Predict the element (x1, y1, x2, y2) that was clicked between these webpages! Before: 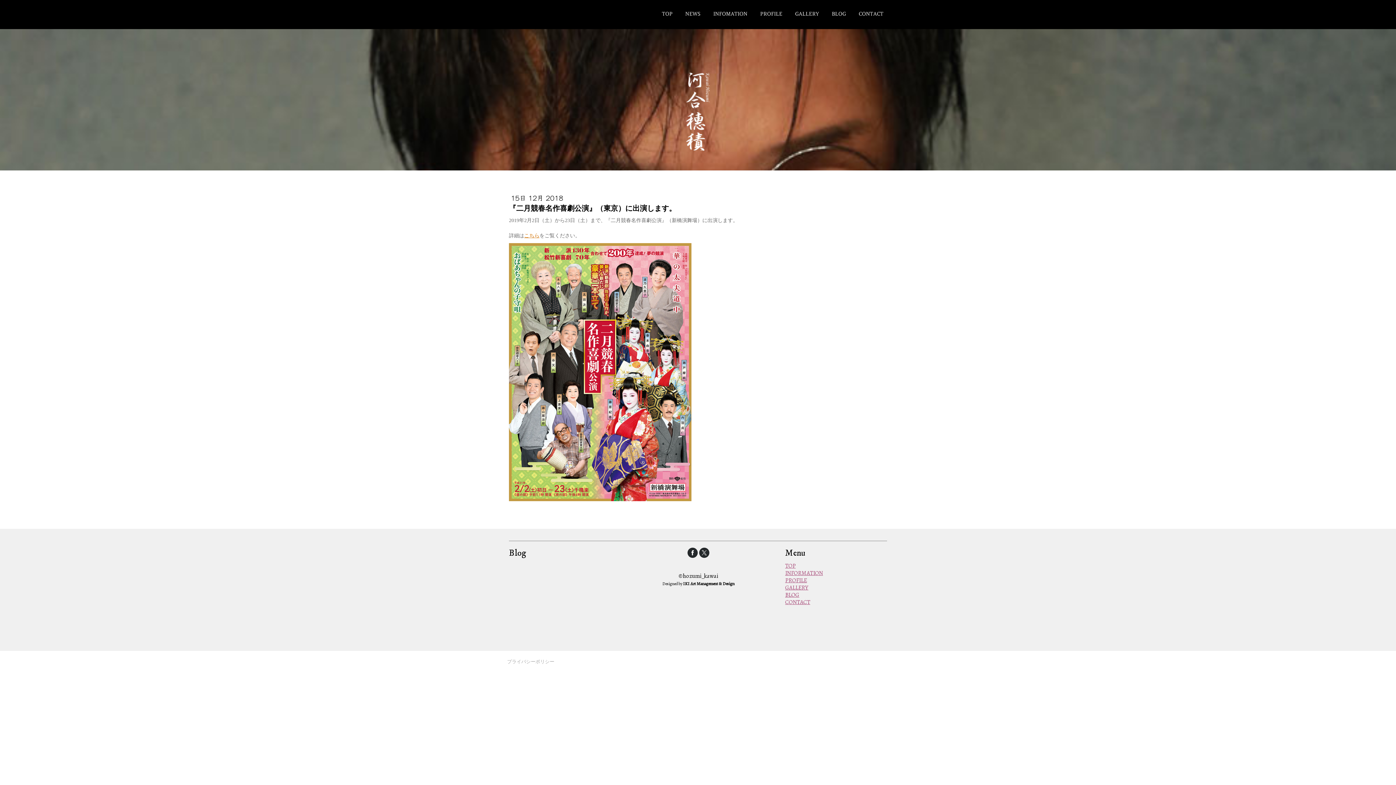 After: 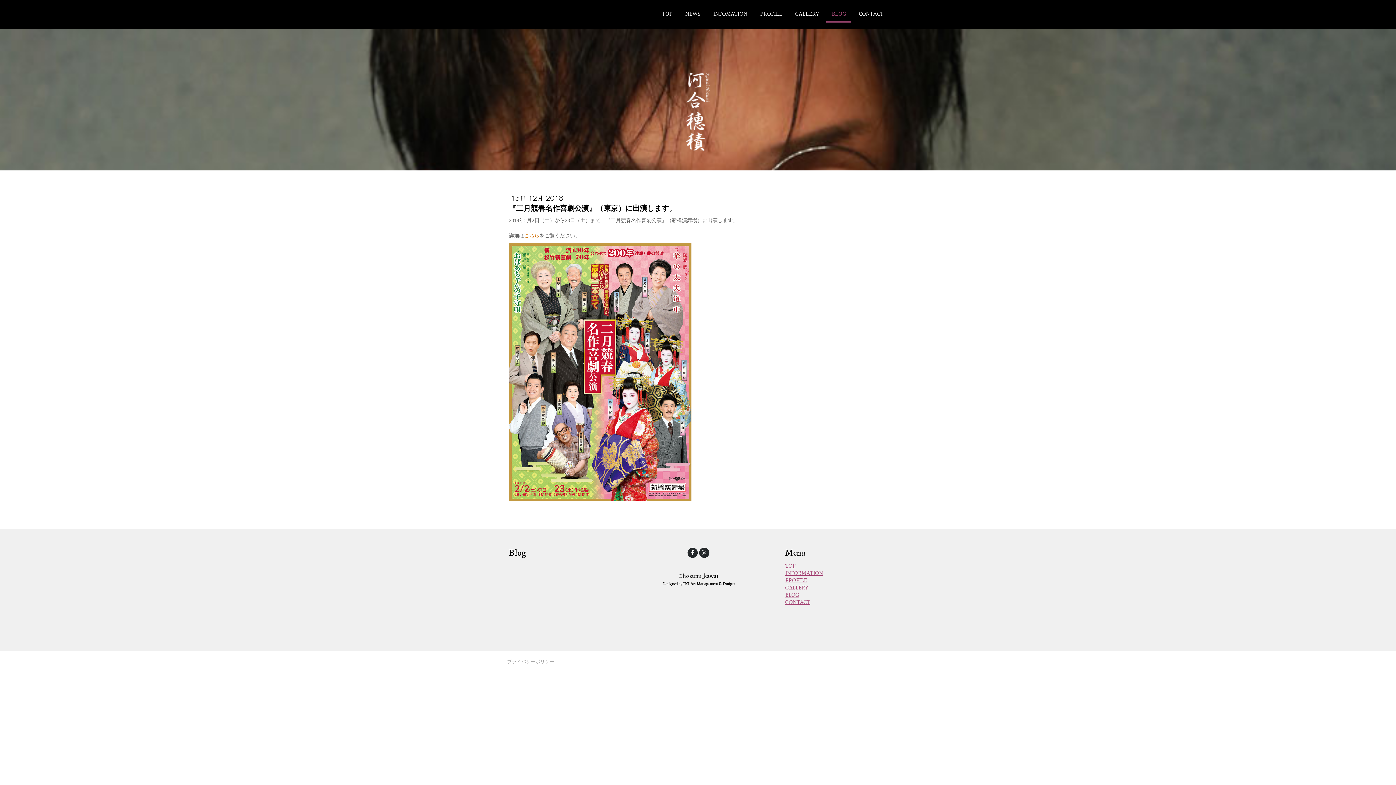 Action: label: BLOG bbox: (826, 6, 851, 22)